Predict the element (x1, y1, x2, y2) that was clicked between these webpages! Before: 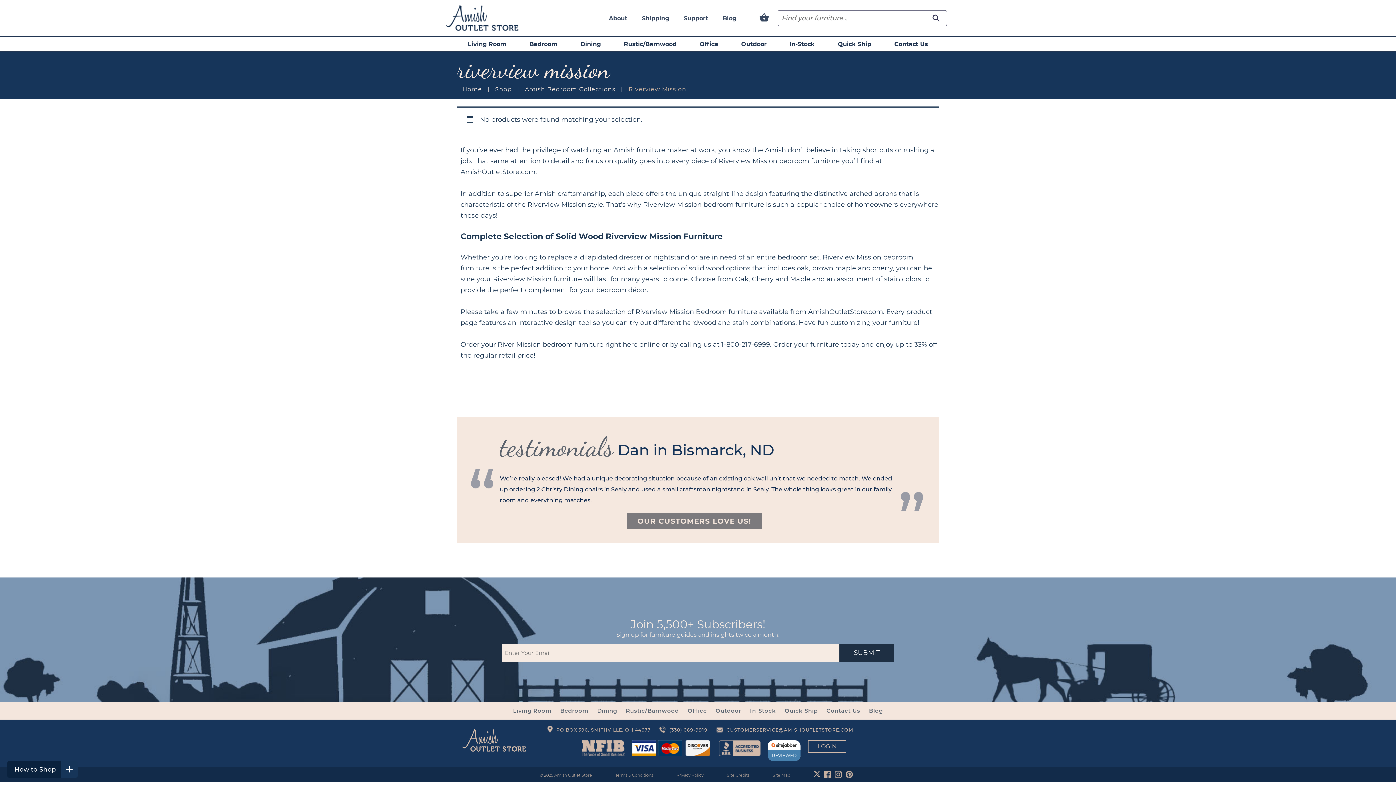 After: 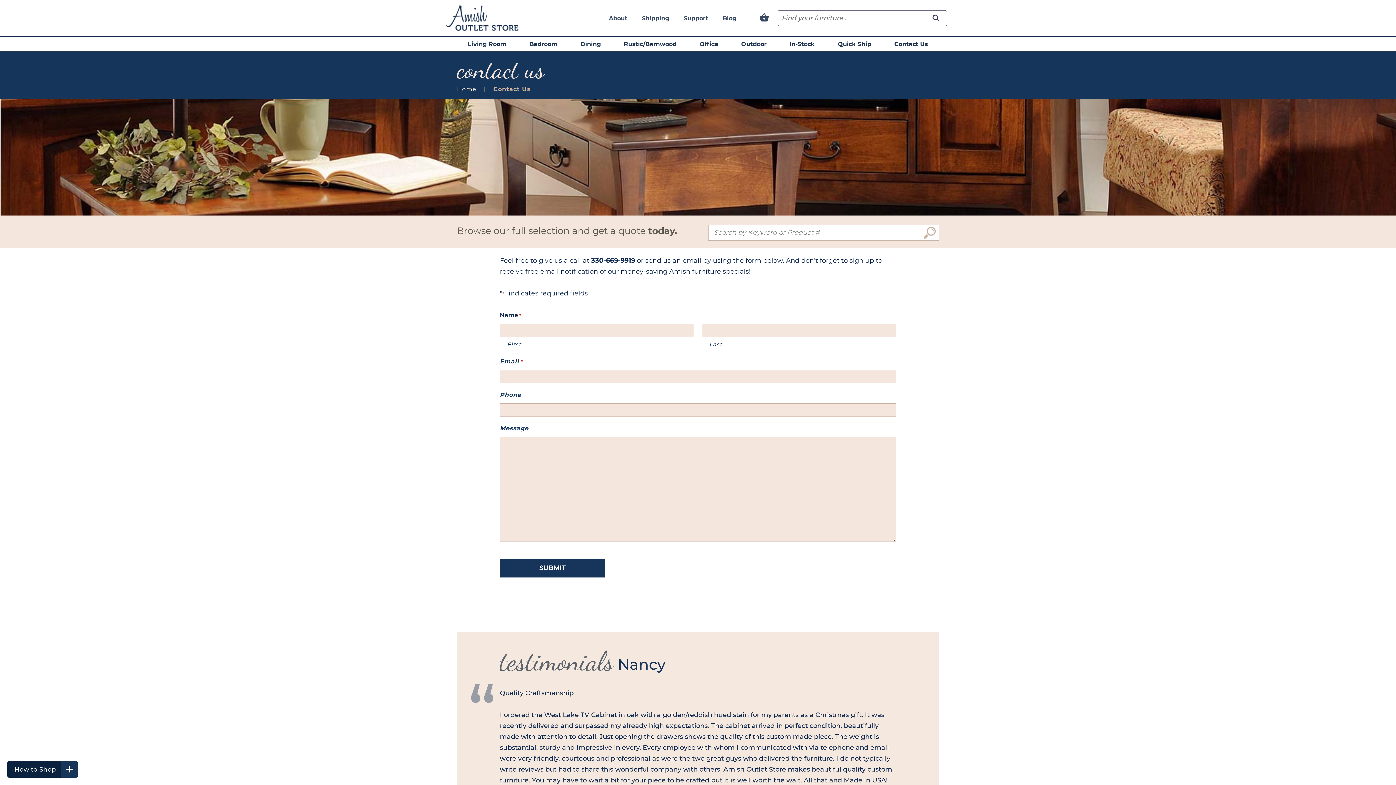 Action: bbox: (894, 40, 928, 47) label: Contact Us